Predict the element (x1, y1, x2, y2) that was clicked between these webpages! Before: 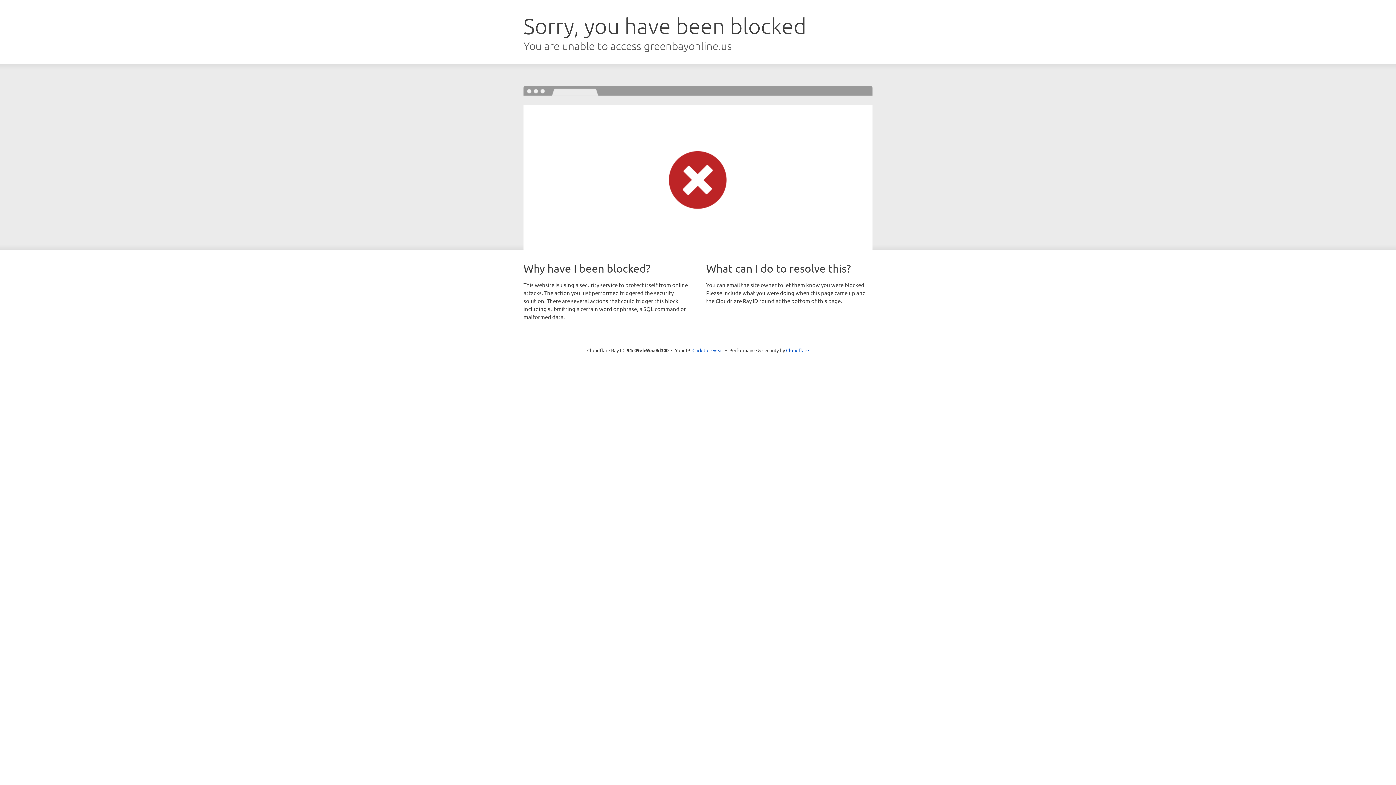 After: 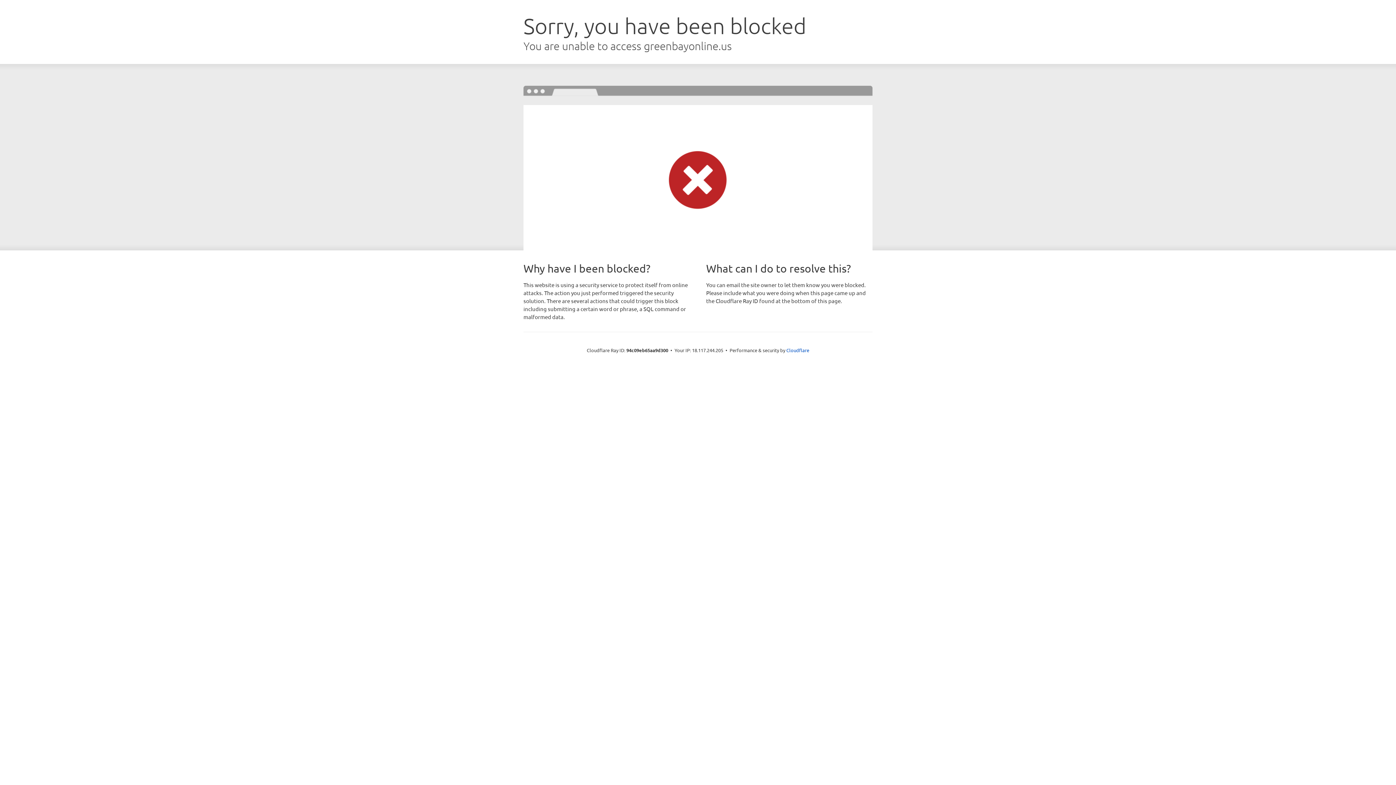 Action: label: Click to reveal bbox: (692, 346, 723, 353)